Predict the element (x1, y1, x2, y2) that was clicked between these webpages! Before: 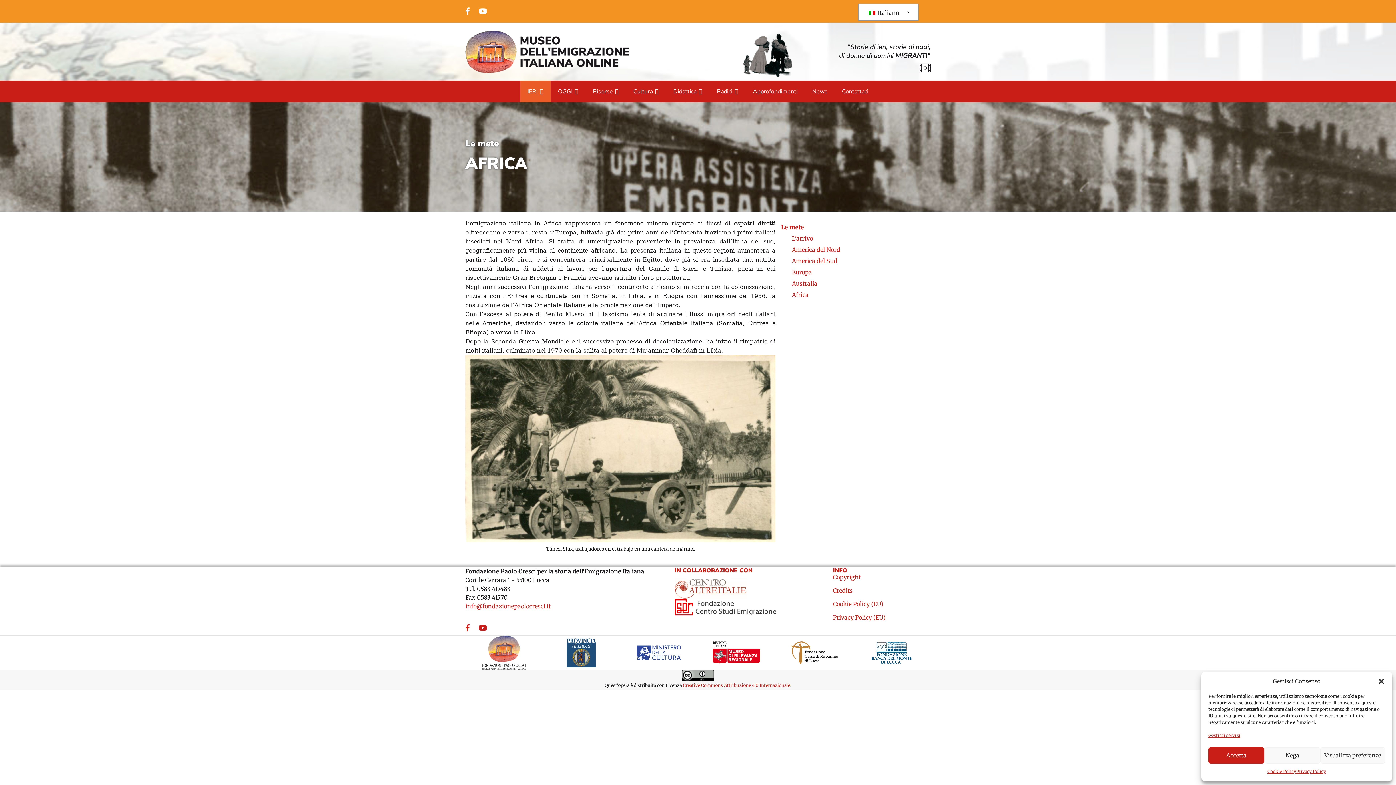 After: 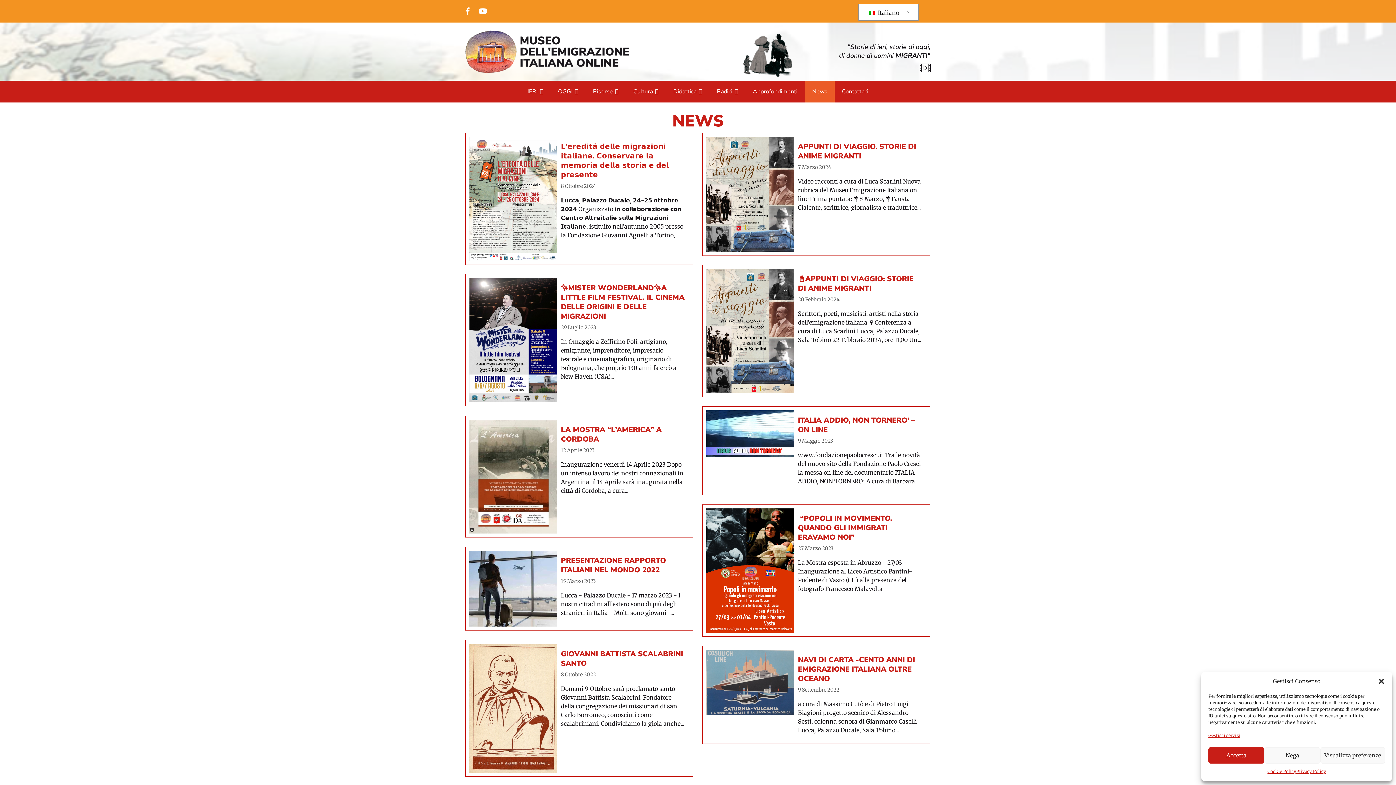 Action: label: News bbox: (805, 80, 834, 102)